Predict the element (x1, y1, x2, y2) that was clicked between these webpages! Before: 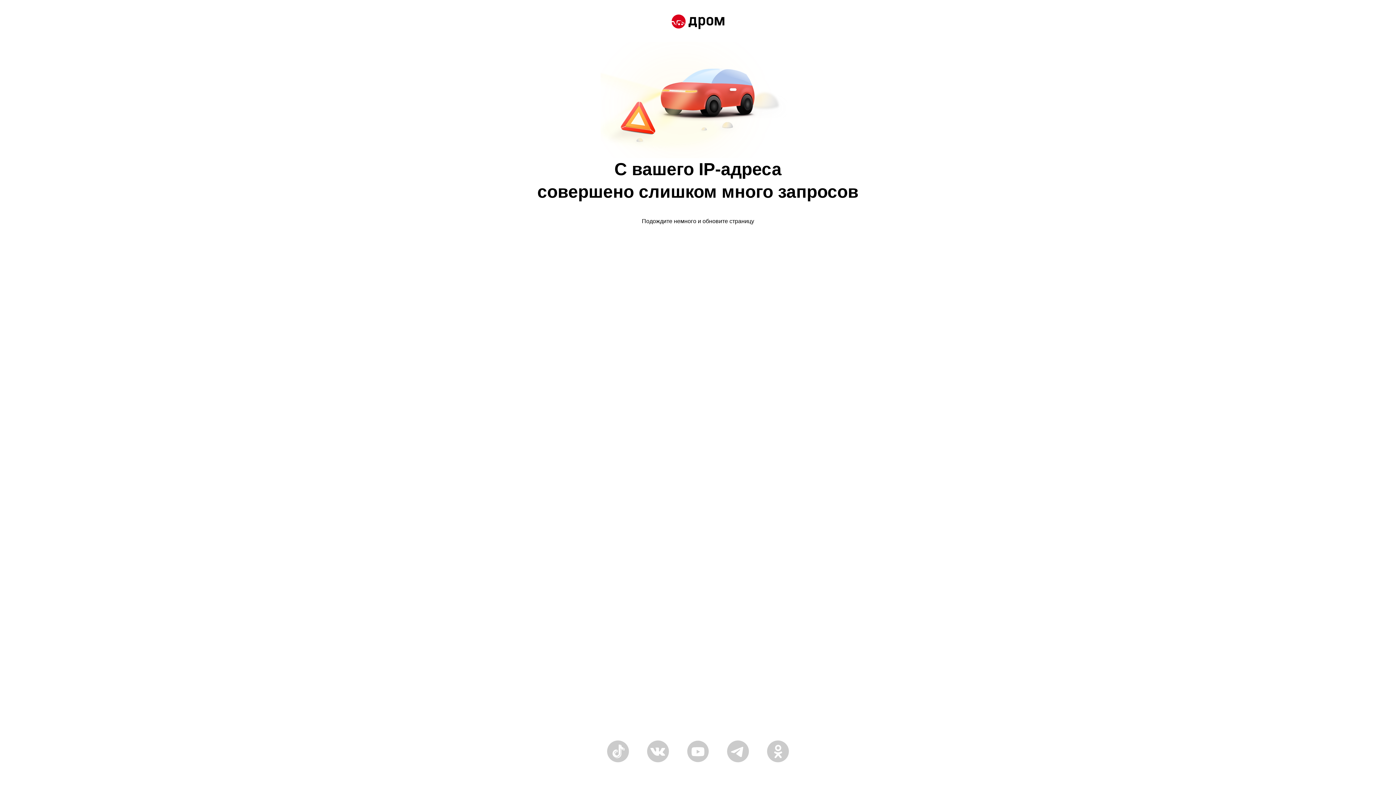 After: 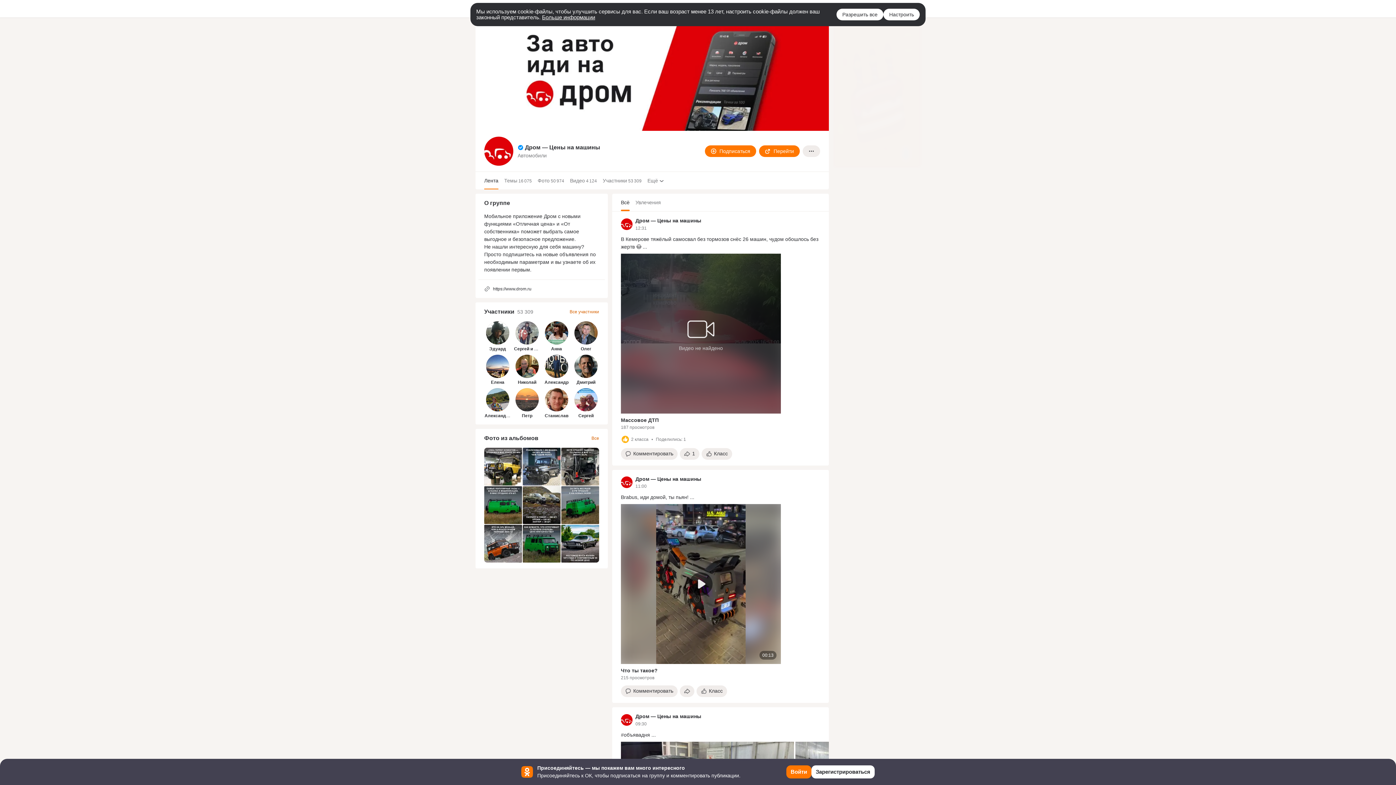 Action: bbox: (767, 758, 789, 764)